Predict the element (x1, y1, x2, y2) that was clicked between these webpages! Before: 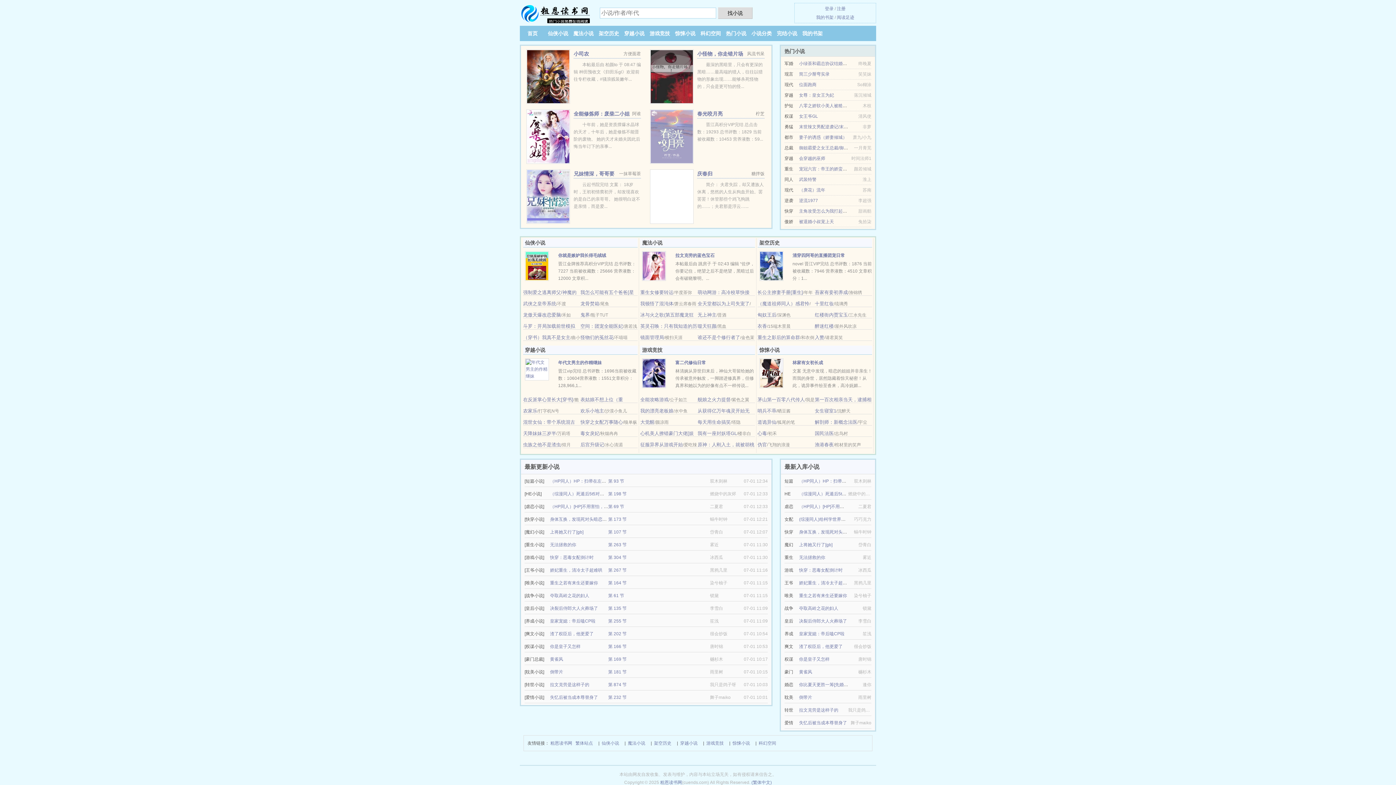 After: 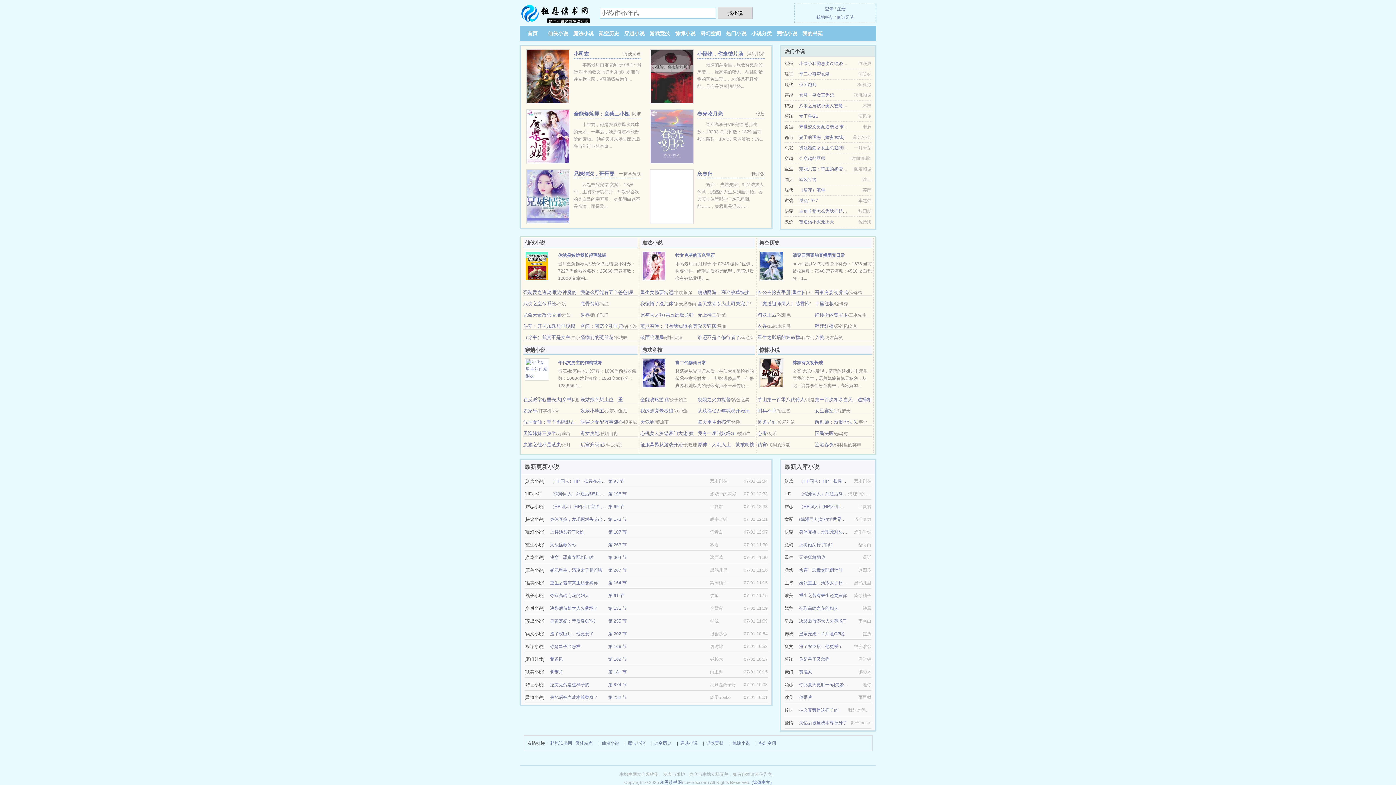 Action: bbox: (640, 397, 668, 402) label: 全能攻略游戏